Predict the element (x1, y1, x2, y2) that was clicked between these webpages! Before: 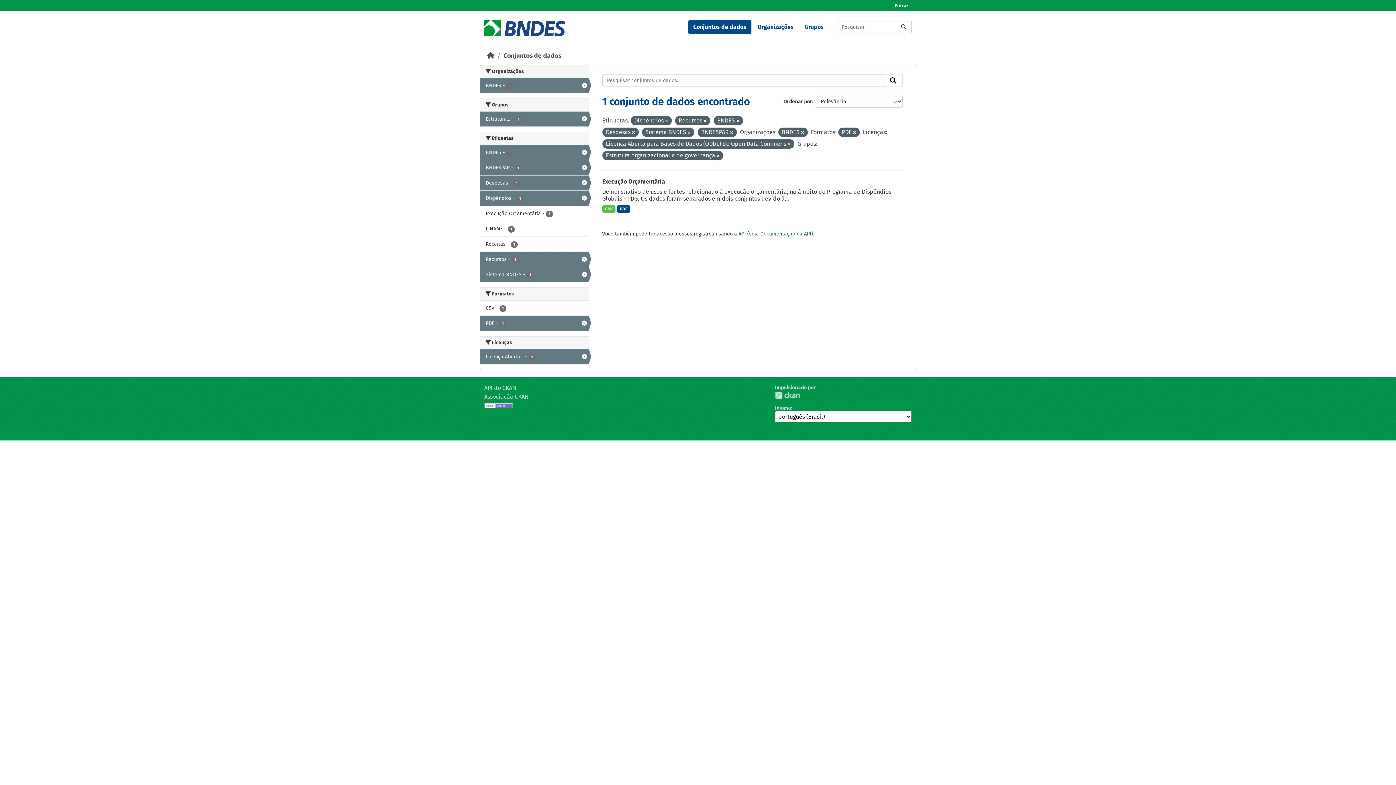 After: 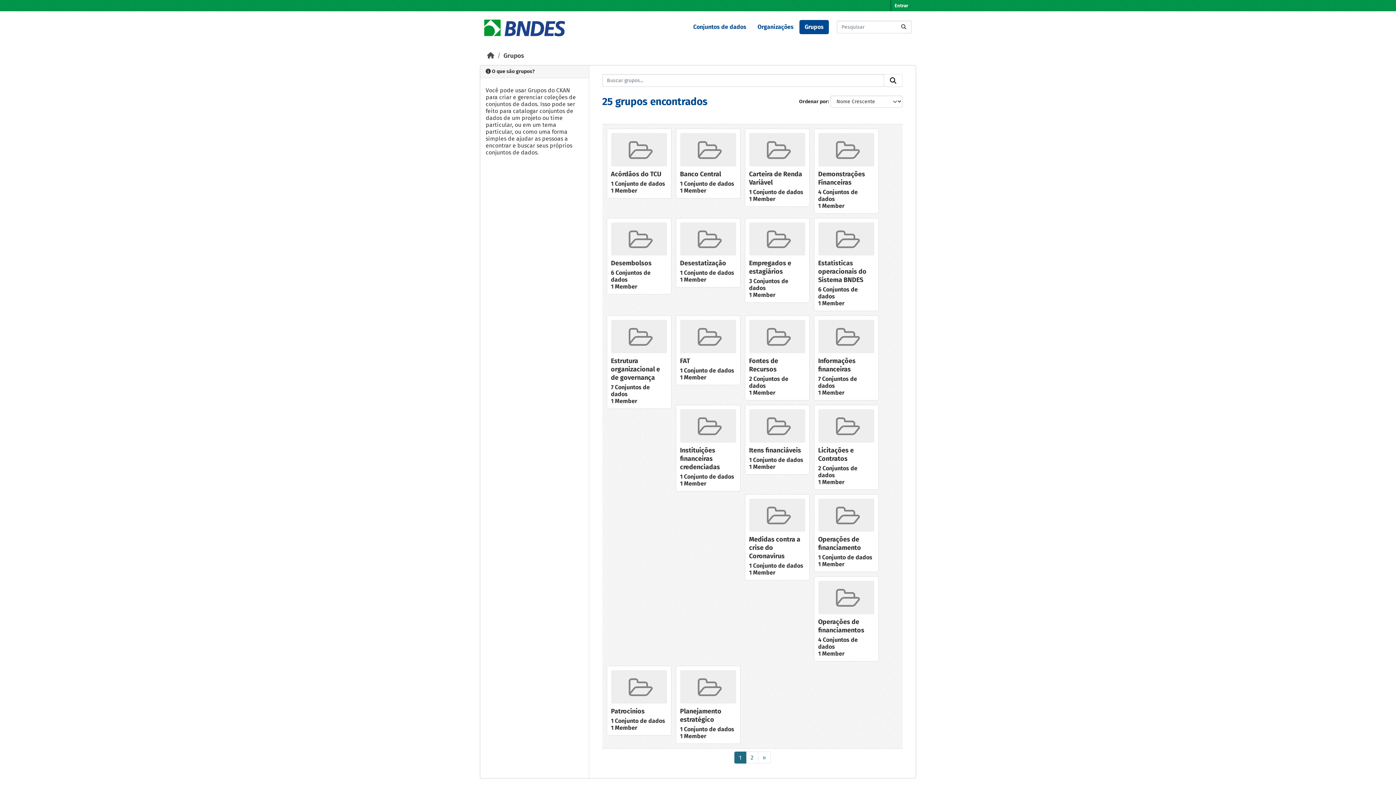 Action: bbox: (799, 20, 829, 34) label: Grupos